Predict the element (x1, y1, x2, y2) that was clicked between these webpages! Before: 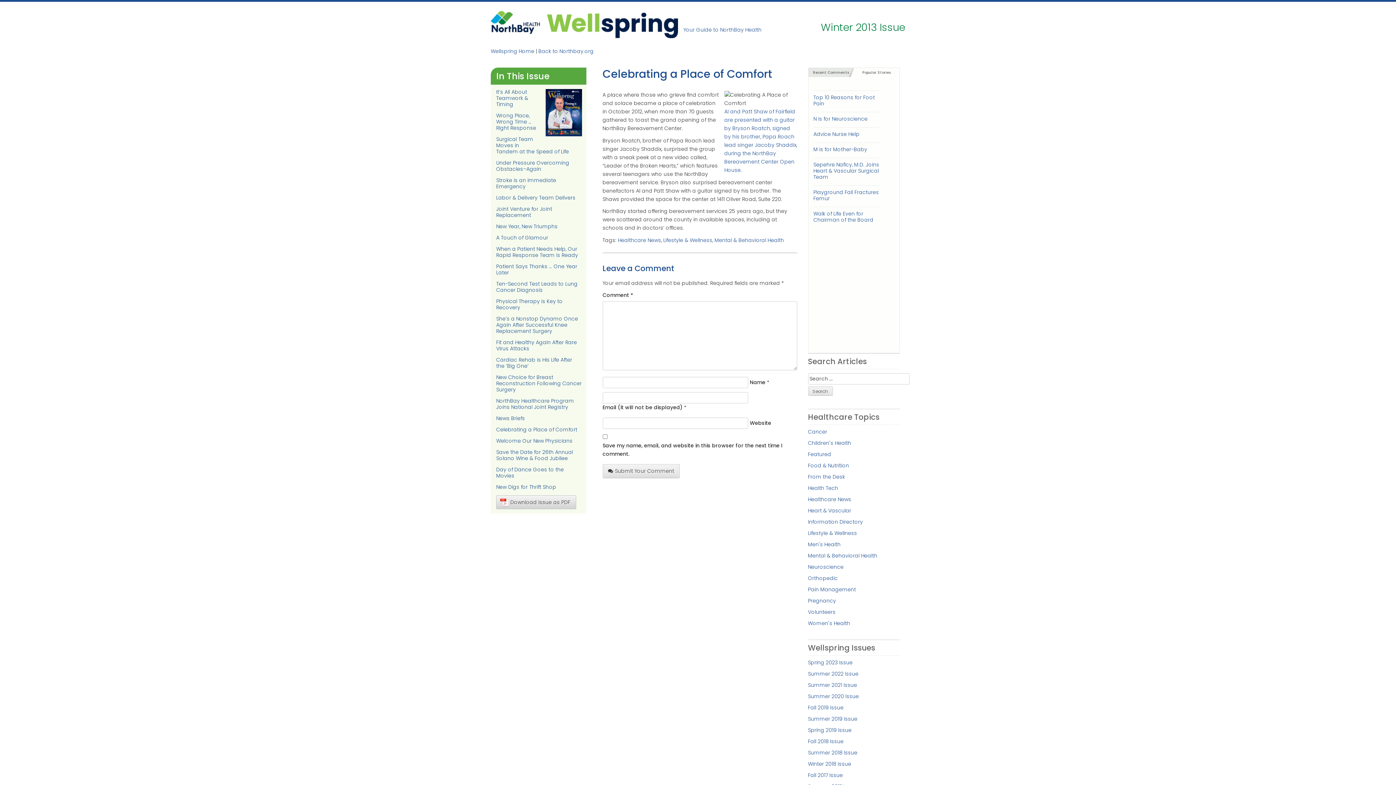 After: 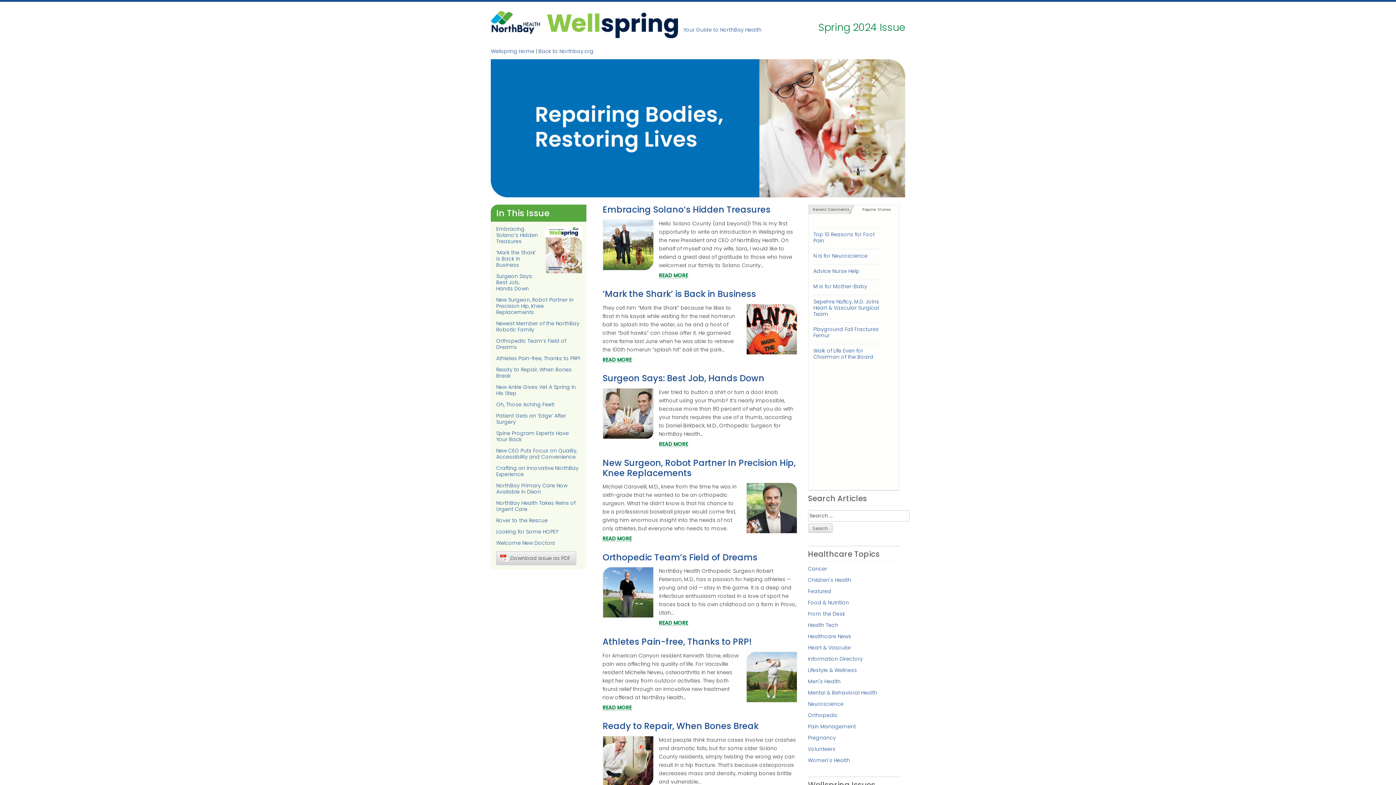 Action: label: Wellspring bbox: (547, 10, 678, 38)